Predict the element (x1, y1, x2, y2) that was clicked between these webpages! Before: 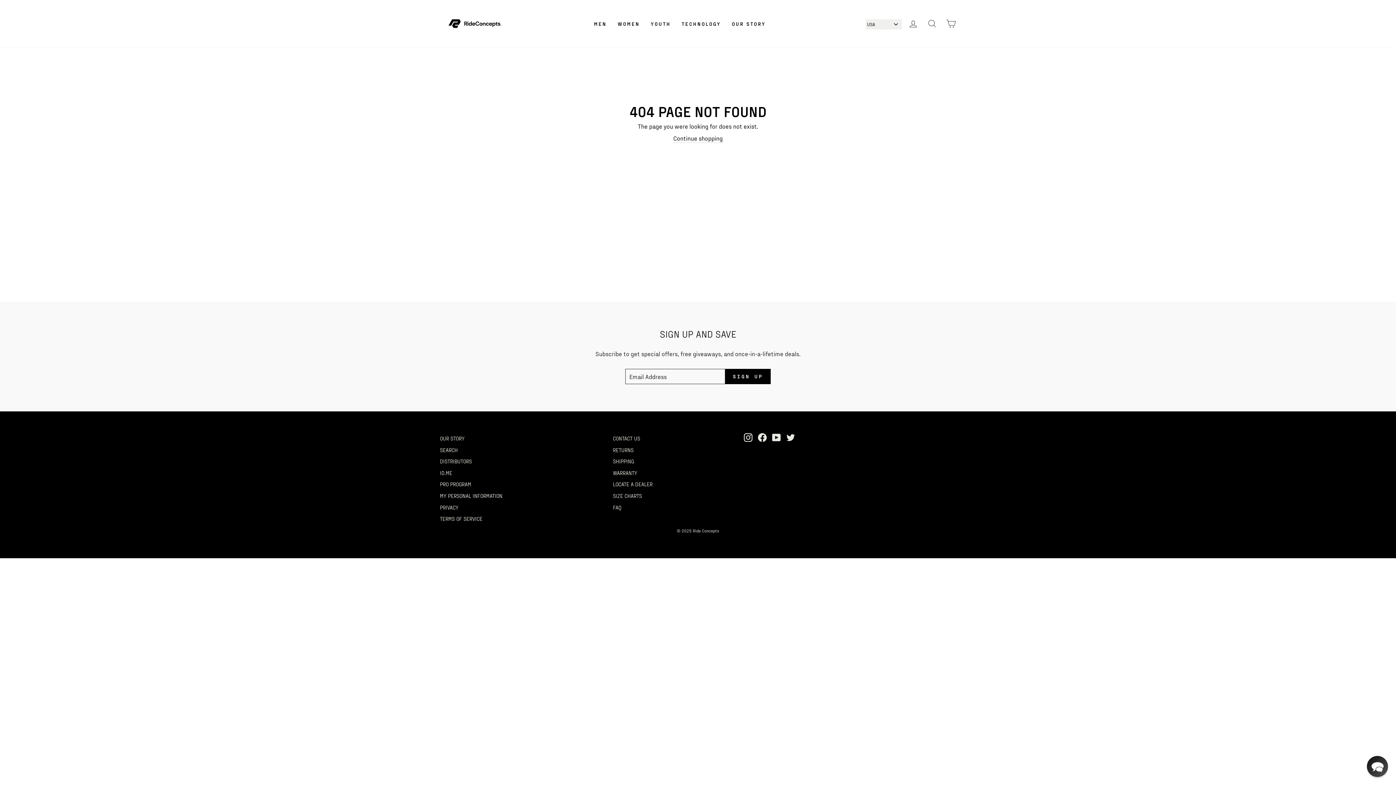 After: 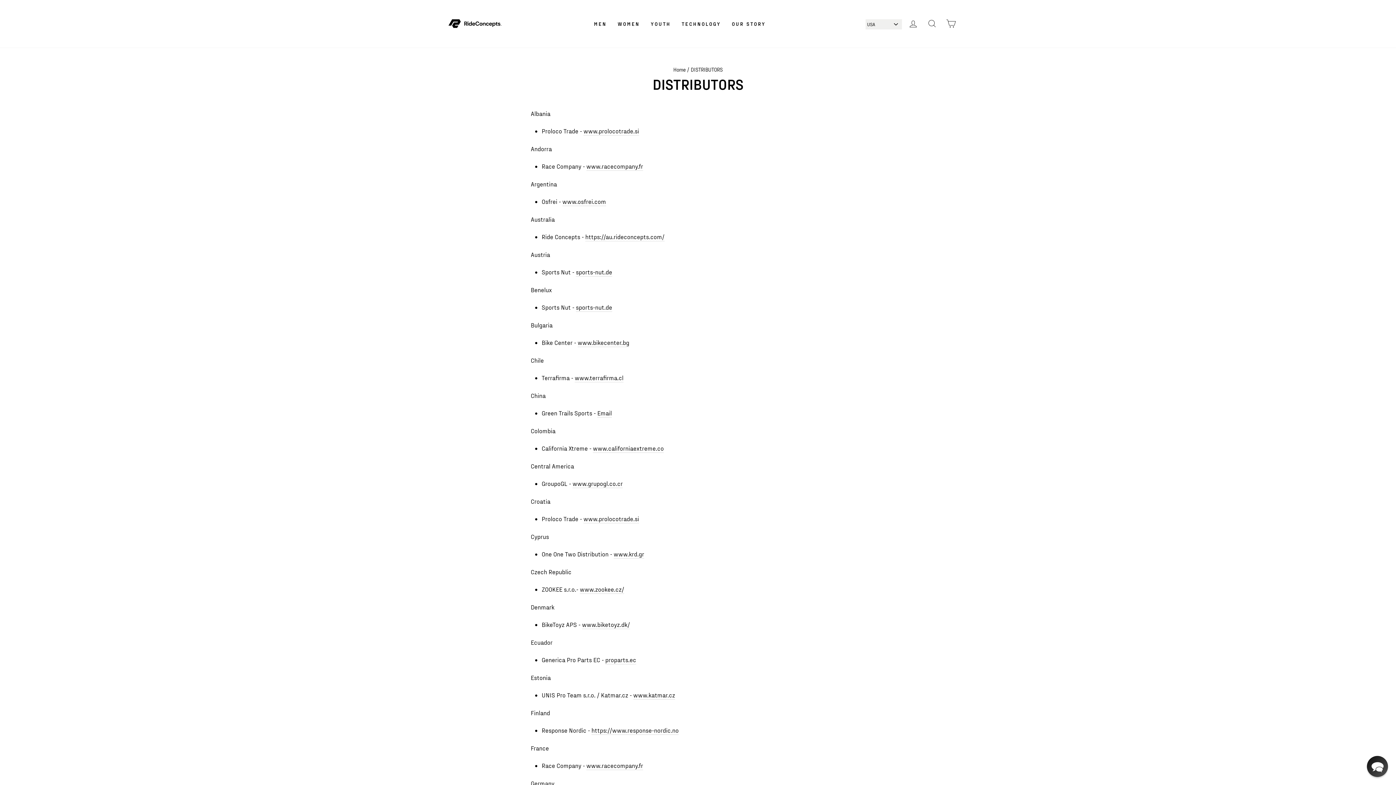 Action: bbox: (440, 456, 472, 466) label: DISTRIBUTORS